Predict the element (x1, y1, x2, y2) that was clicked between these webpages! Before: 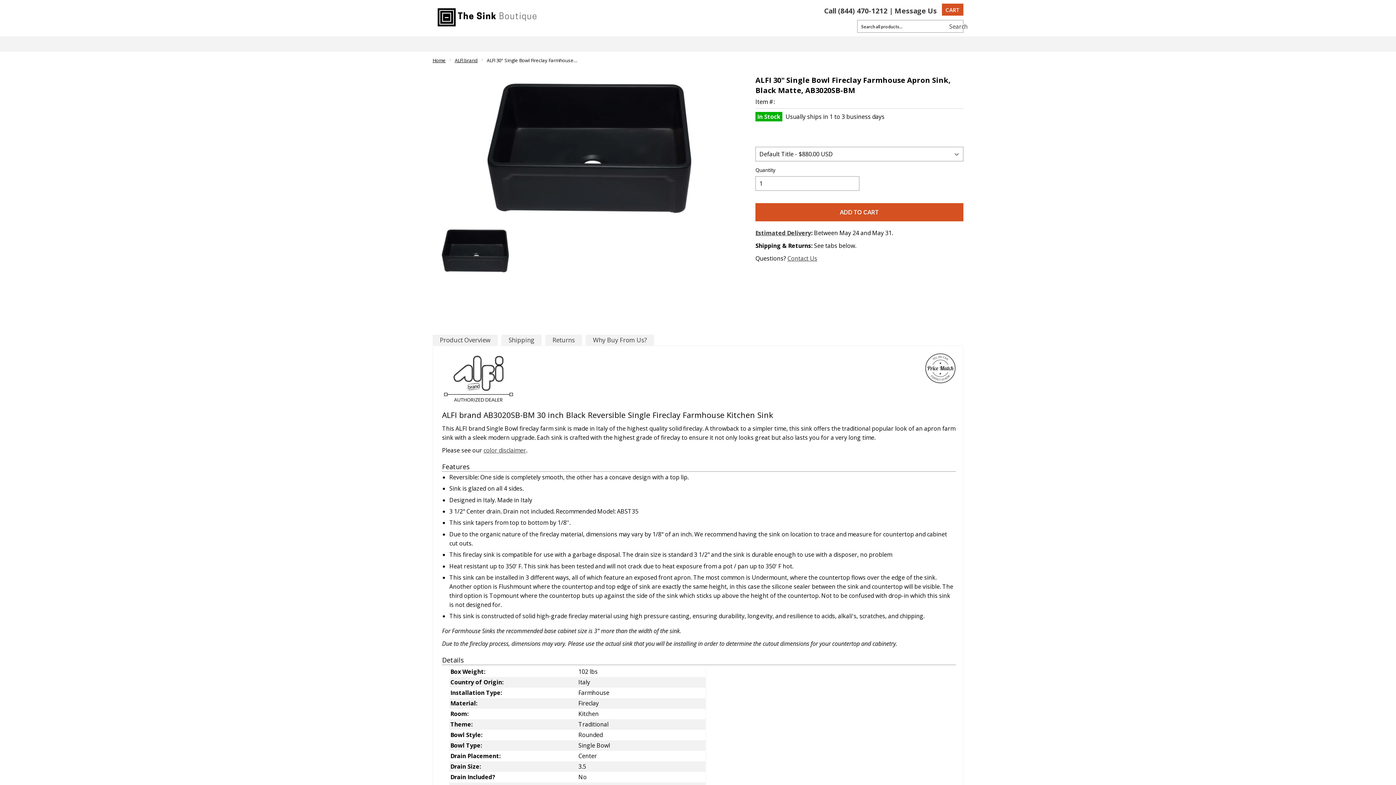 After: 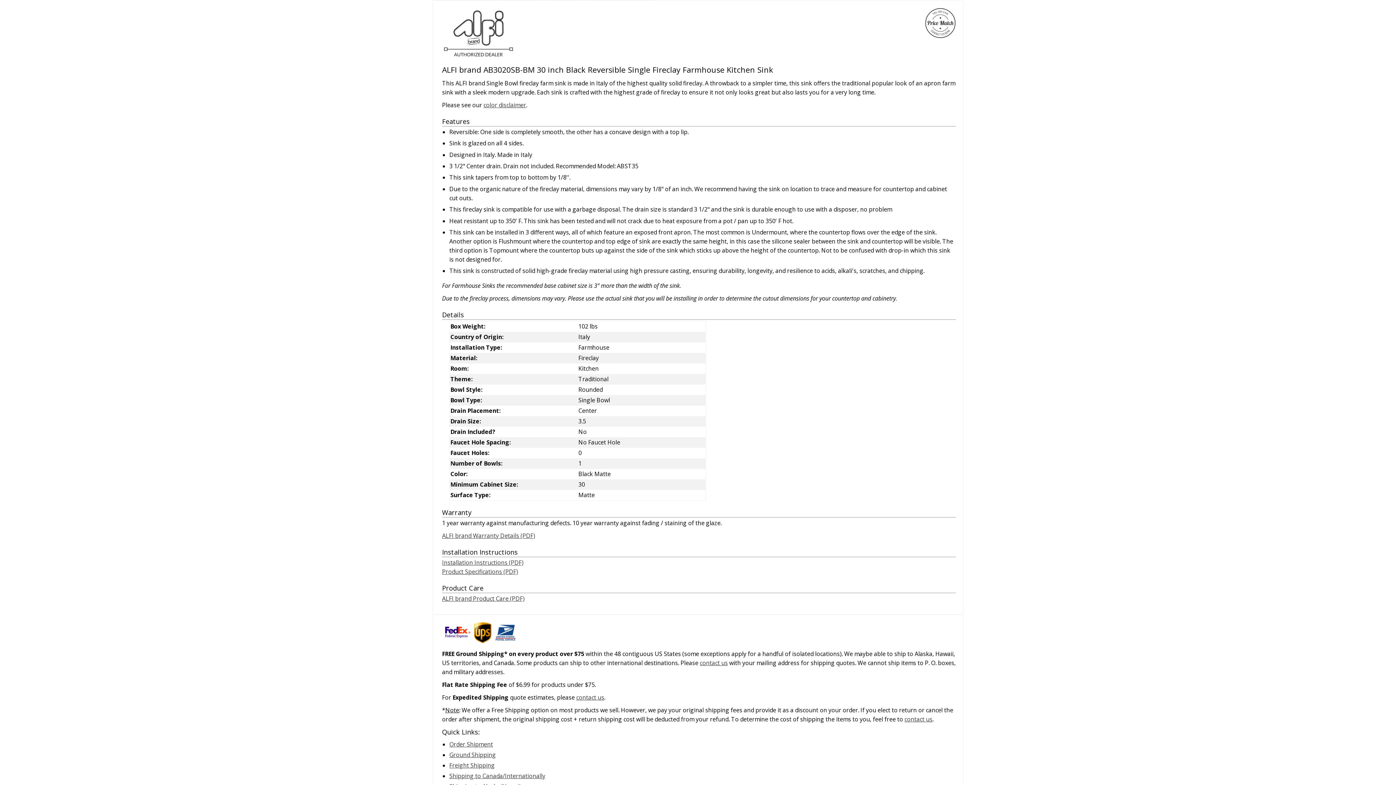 Action: label: Product Overview bbox: (432, 334, 497, 345)